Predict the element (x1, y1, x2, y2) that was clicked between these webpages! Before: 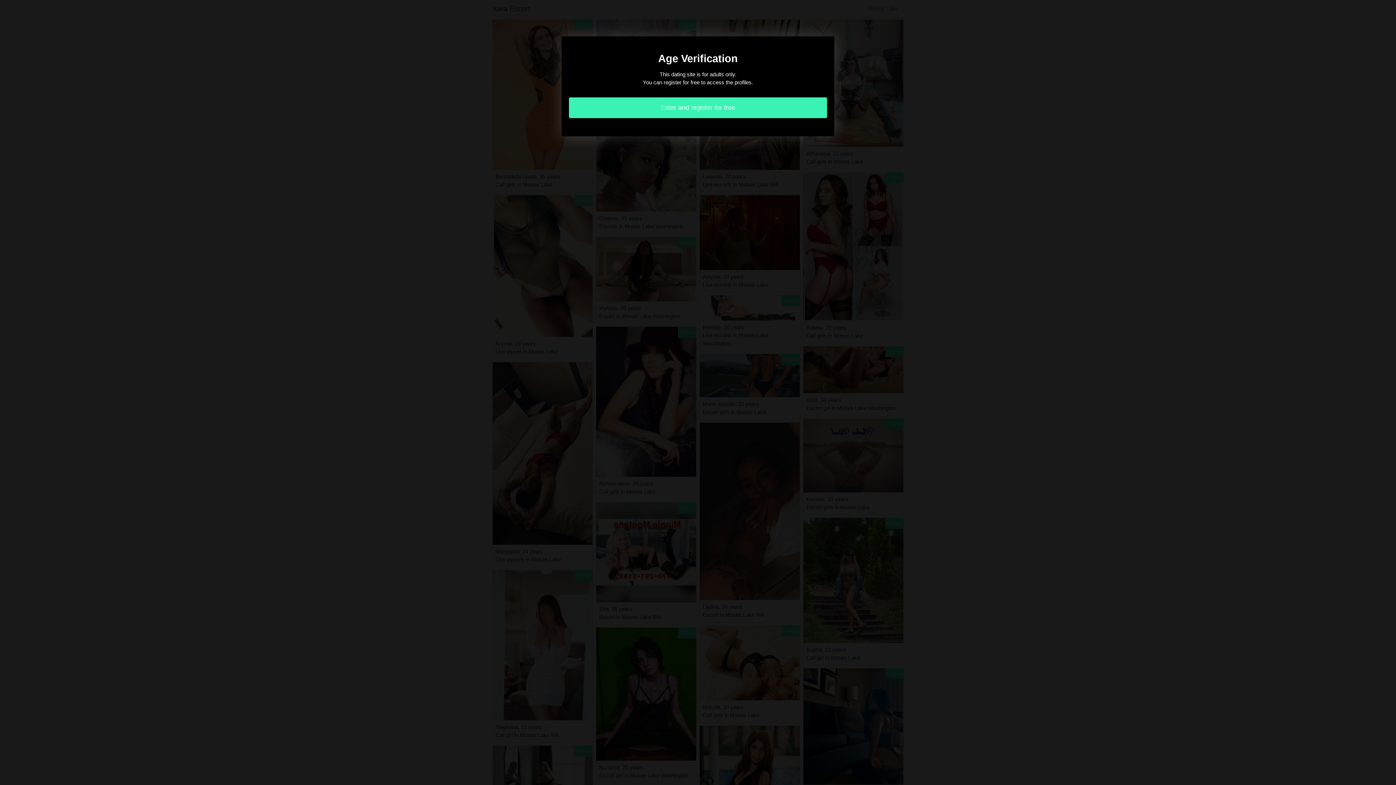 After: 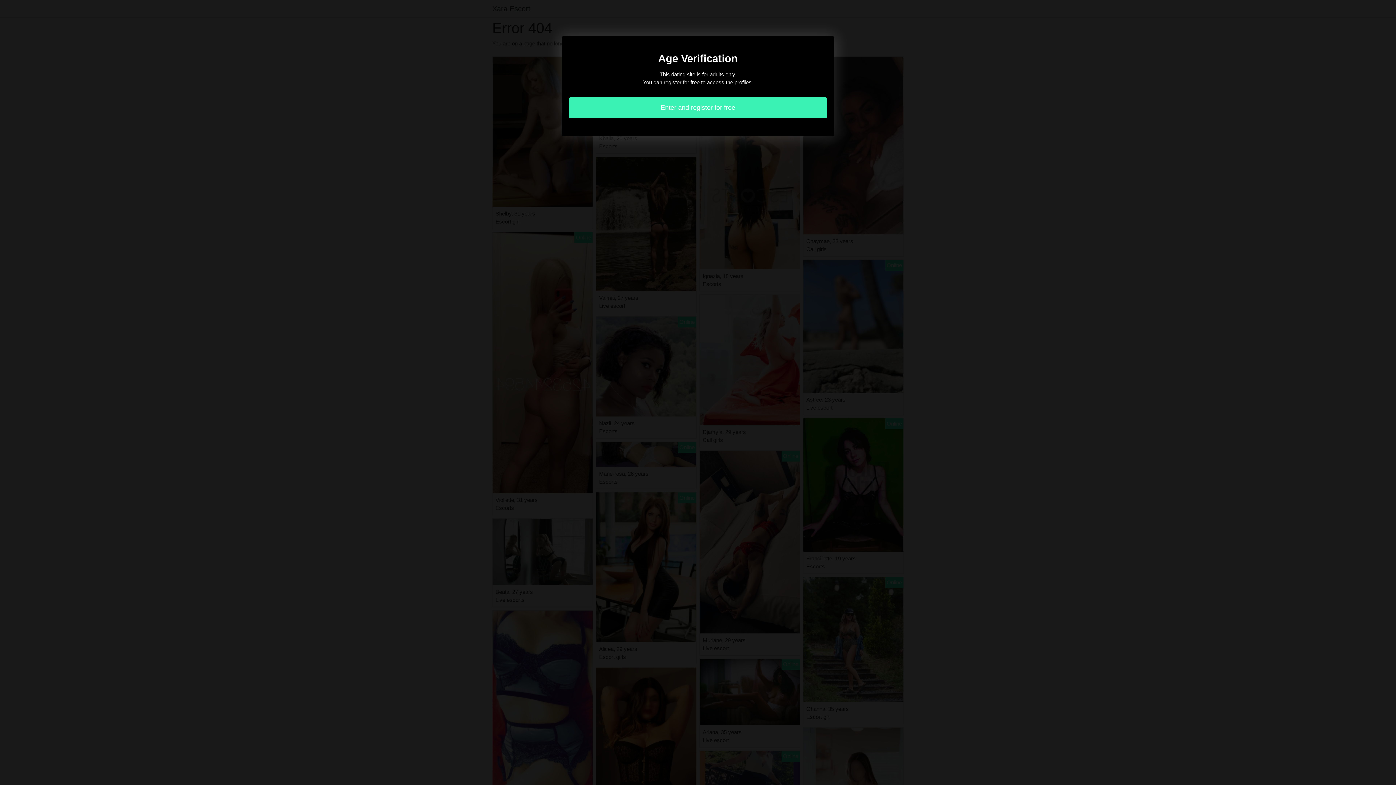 Action: label: Enter and register for free bbox: (569, 97, 827, 118)